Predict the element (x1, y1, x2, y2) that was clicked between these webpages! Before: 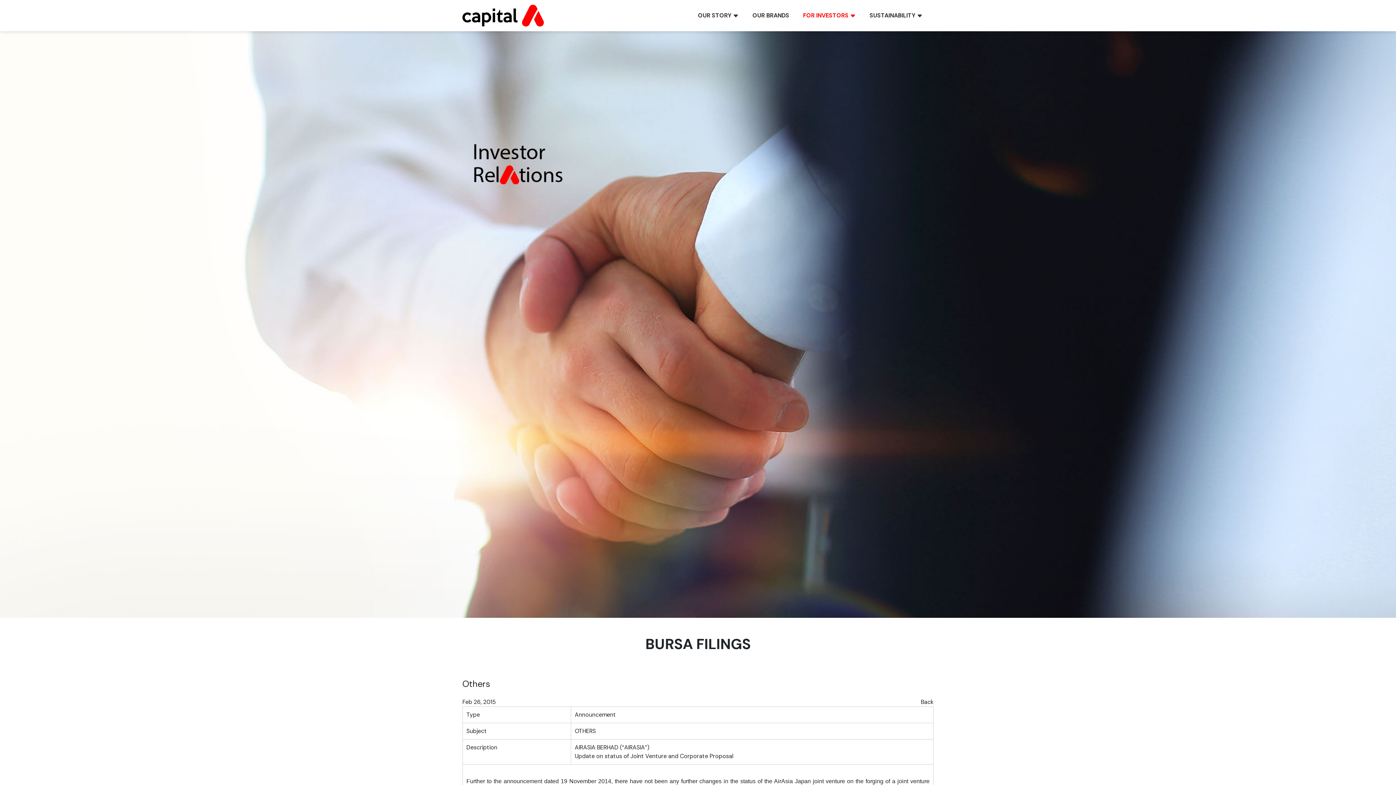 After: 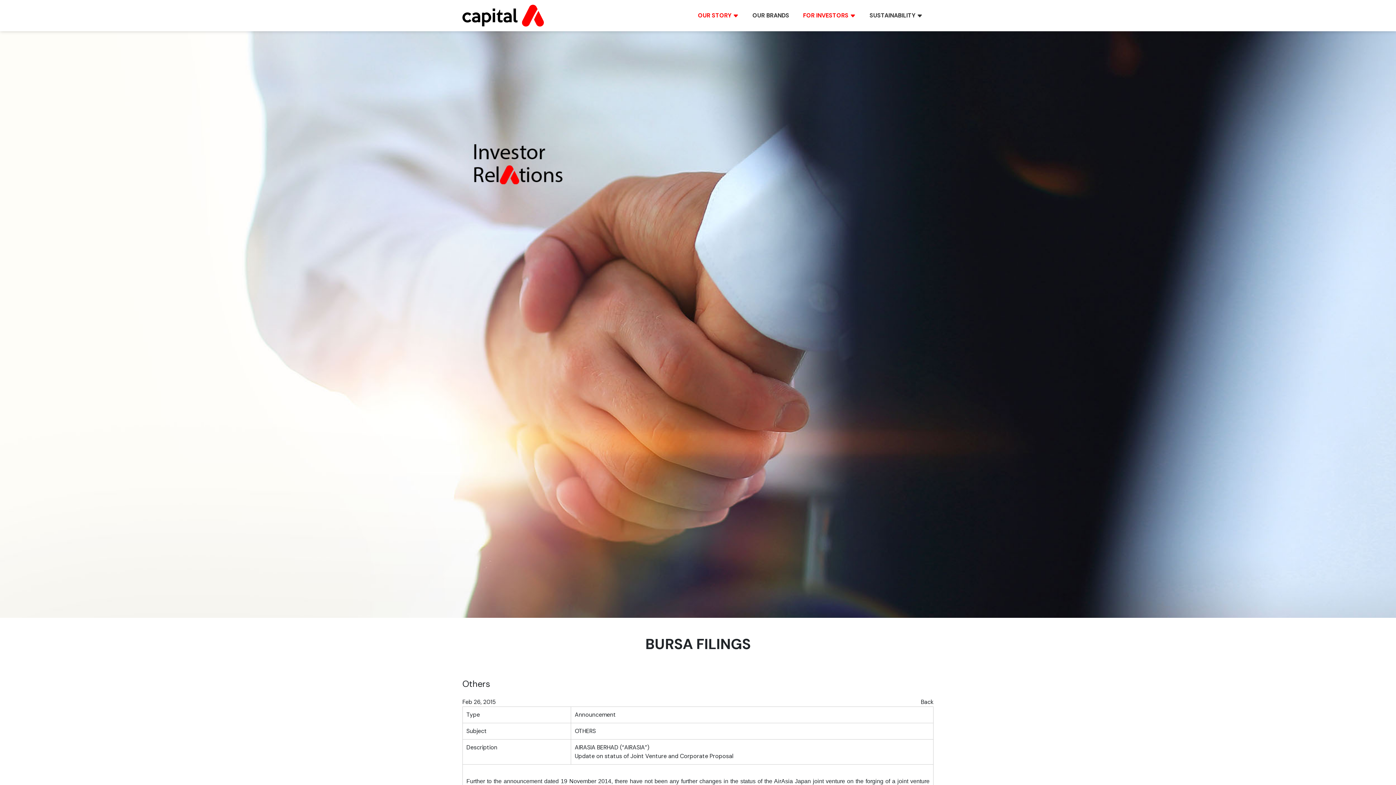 Action: label: OUR STORY  bbox: (695, 8, 749, 22)